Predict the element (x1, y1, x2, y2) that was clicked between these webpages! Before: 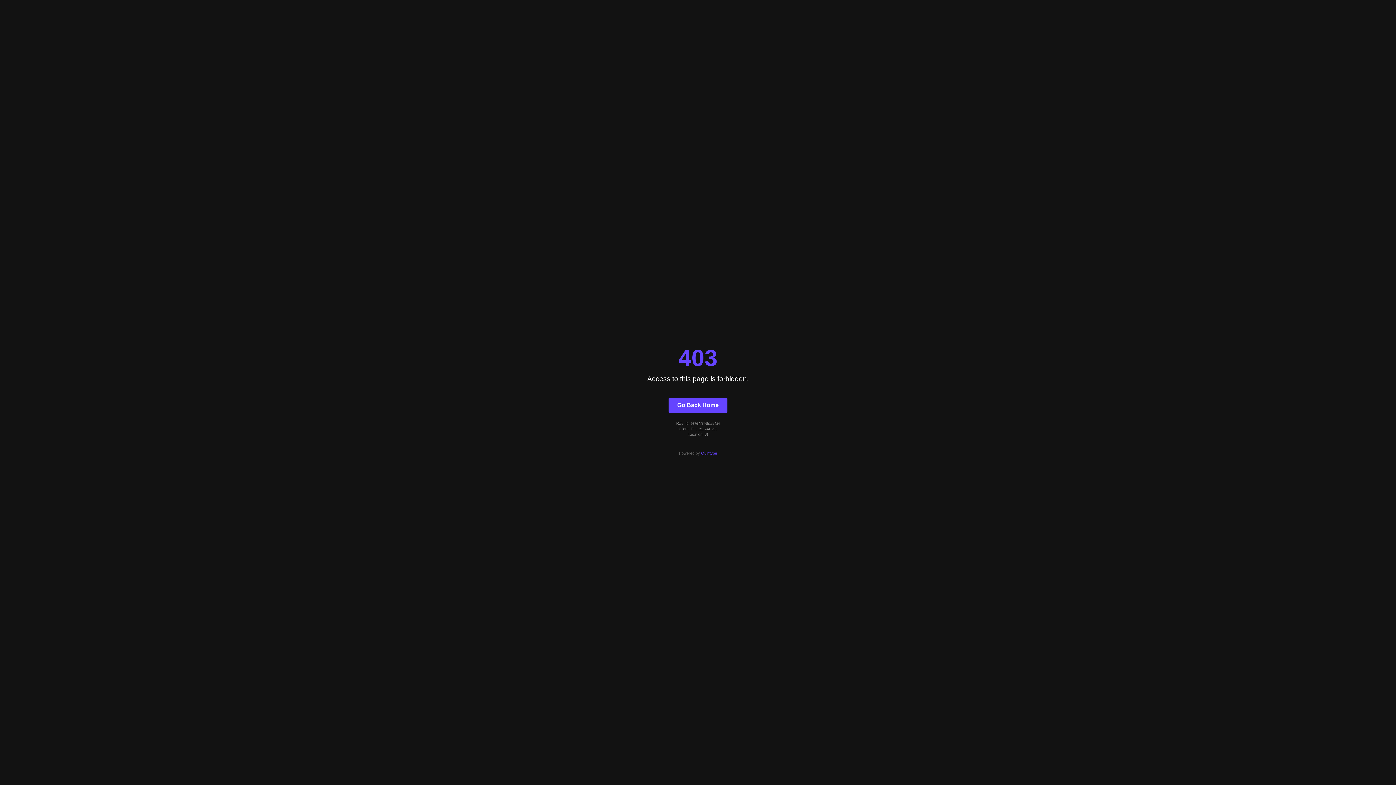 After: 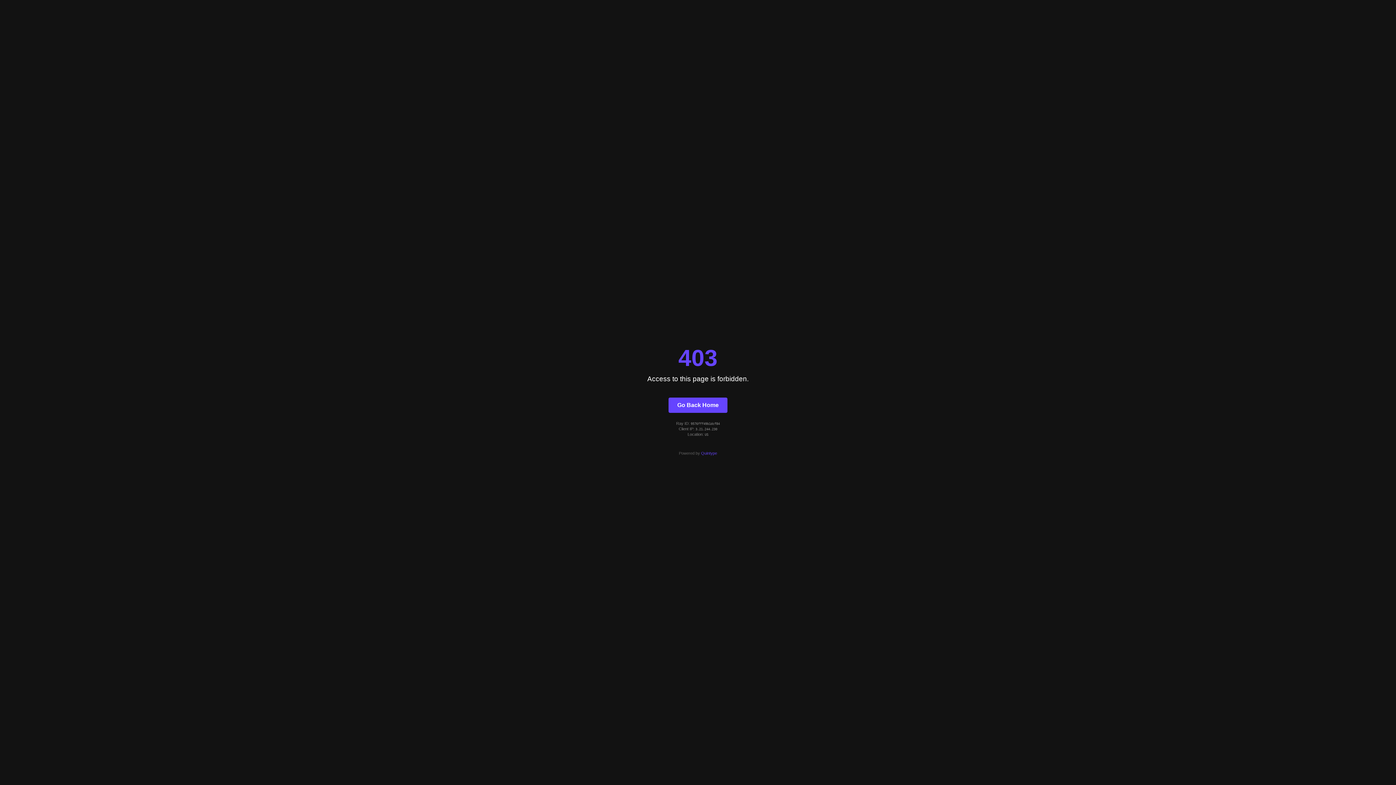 Action: label: Quintype bbox: (701, 451, 717, 455)